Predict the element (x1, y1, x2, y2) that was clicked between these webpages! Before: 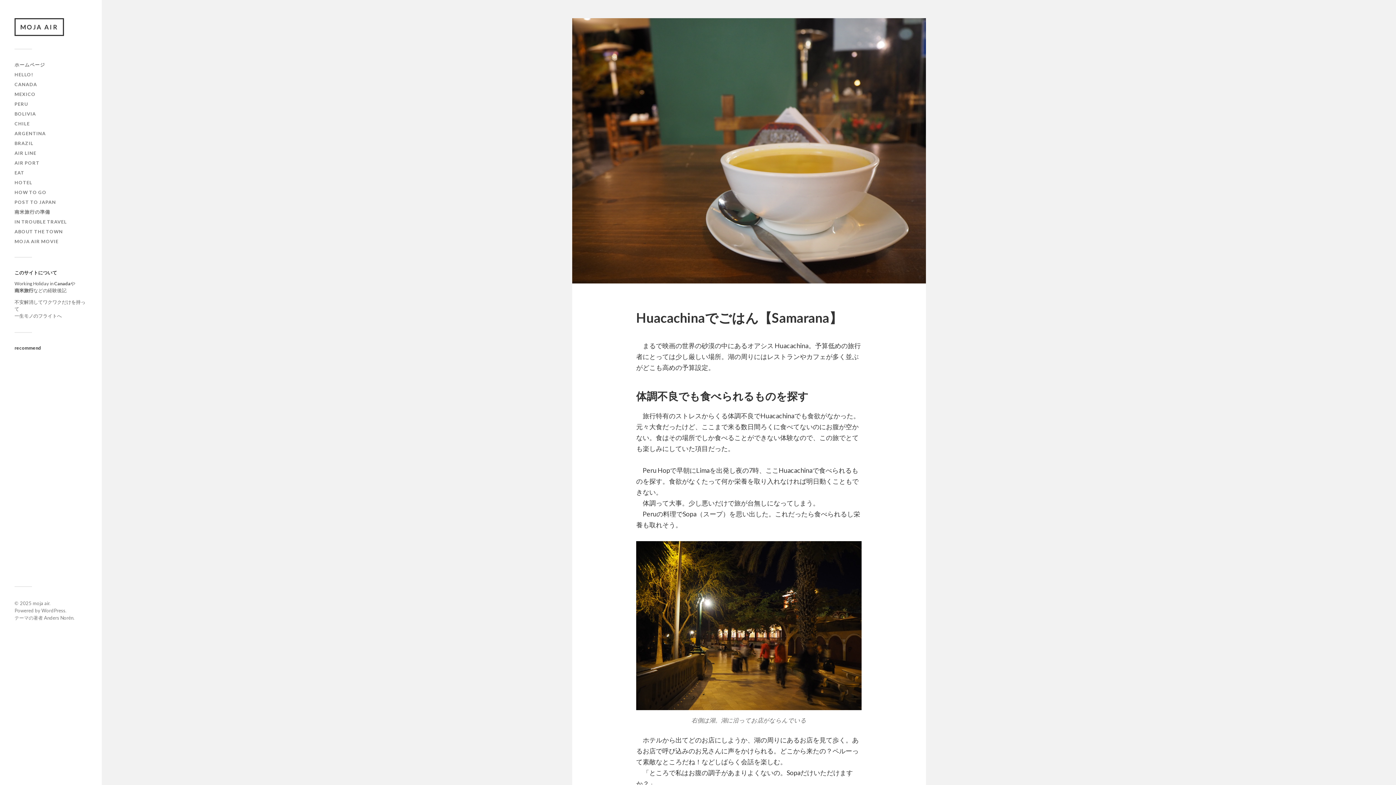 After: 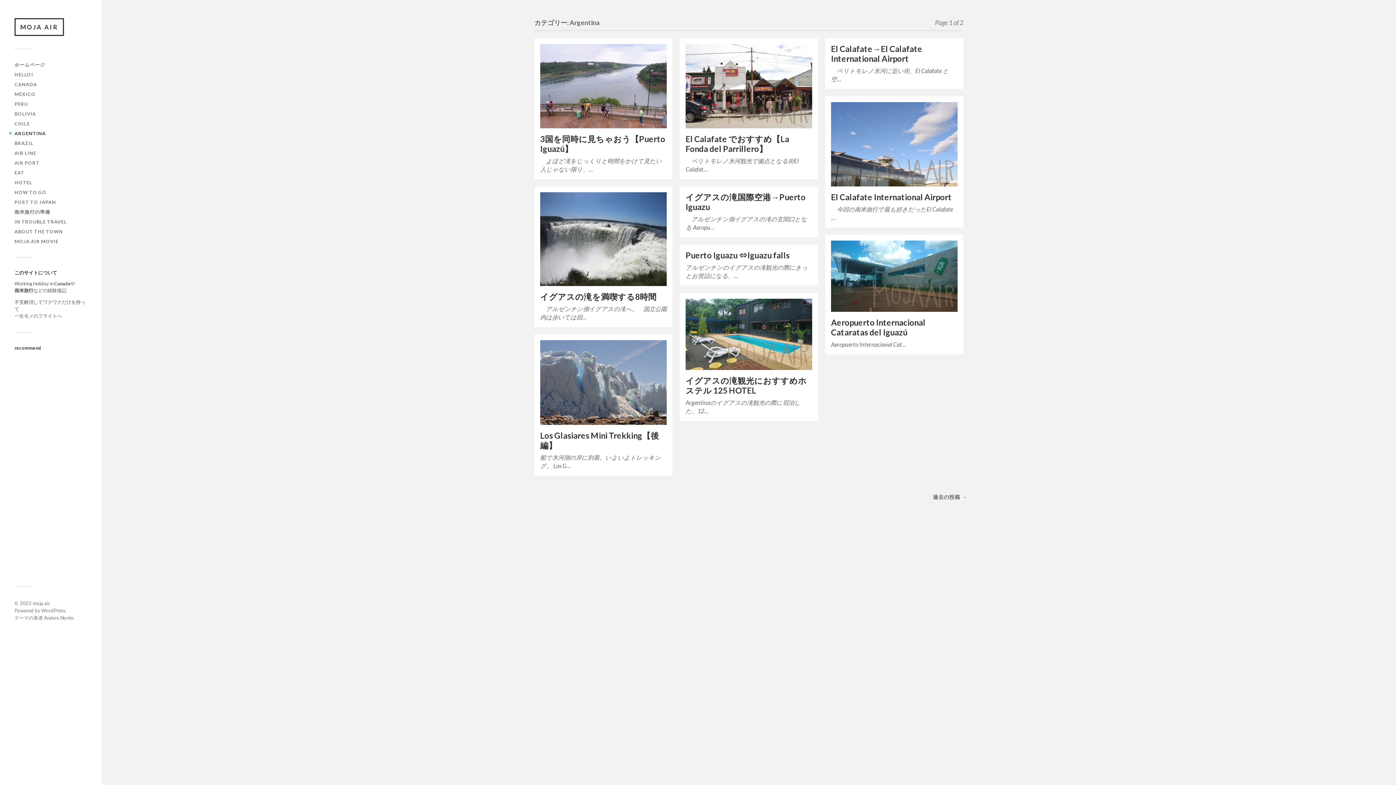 Action: label: ARGENTINA bbox: (14, 130, 45, 136)